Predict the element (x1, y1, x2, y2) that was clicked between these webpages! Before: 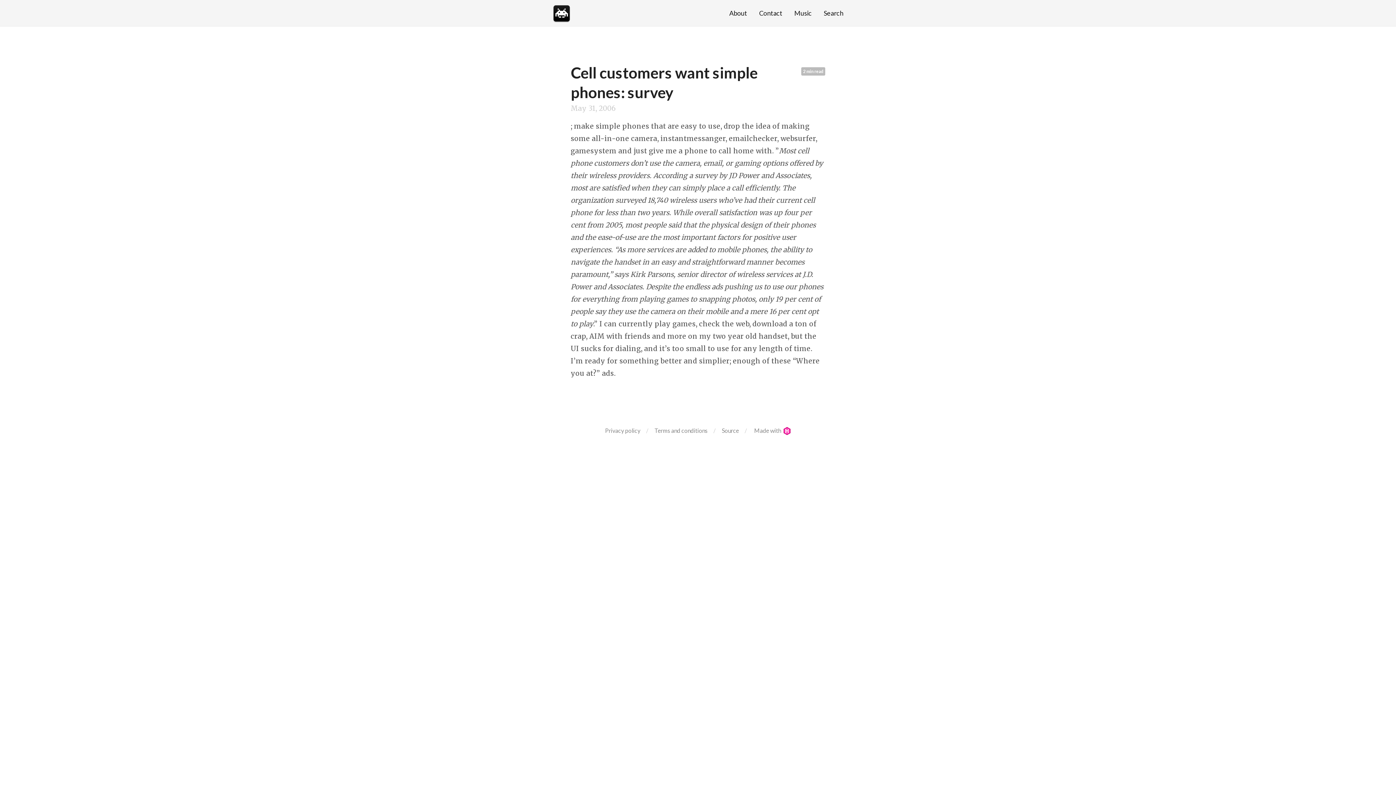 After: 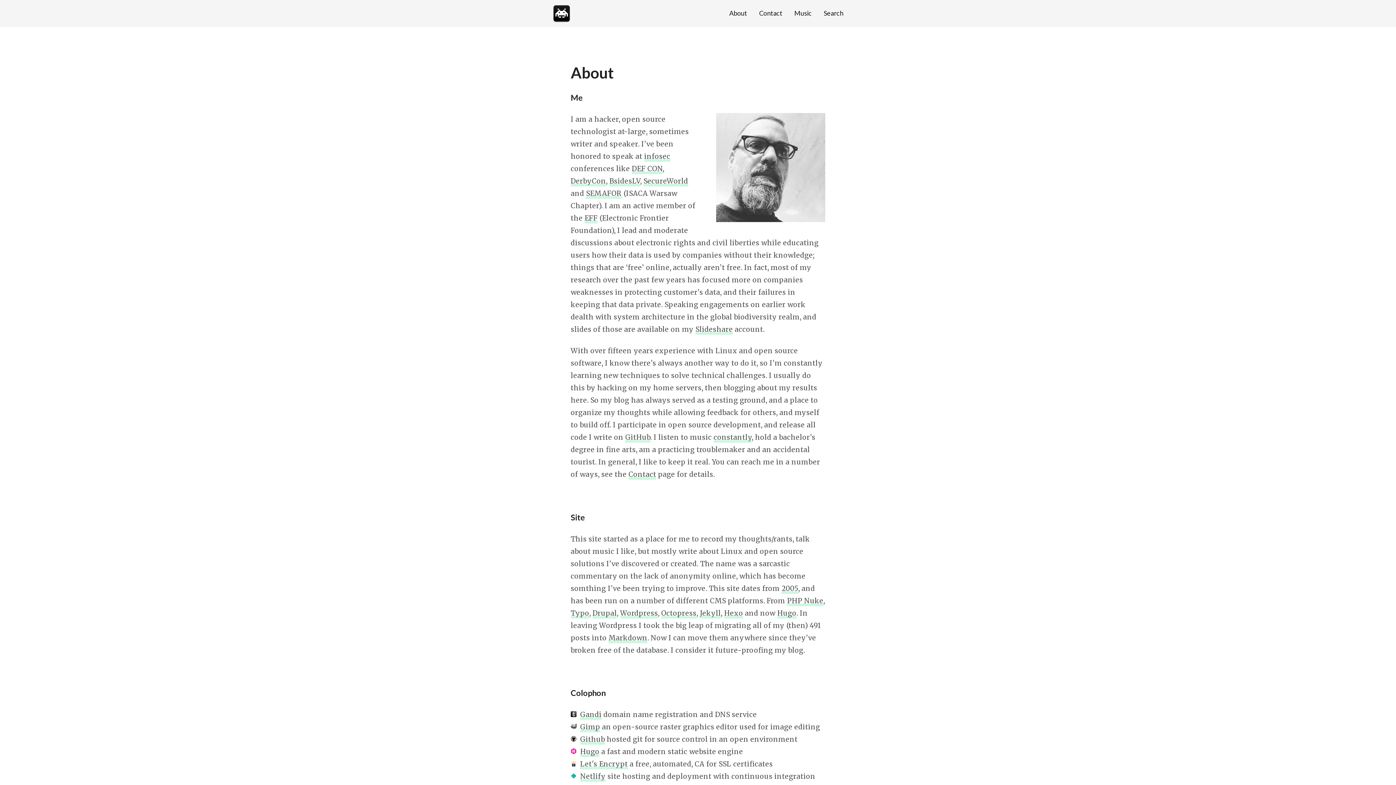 Action: bbox: (729, 9, 747, 17) label: About